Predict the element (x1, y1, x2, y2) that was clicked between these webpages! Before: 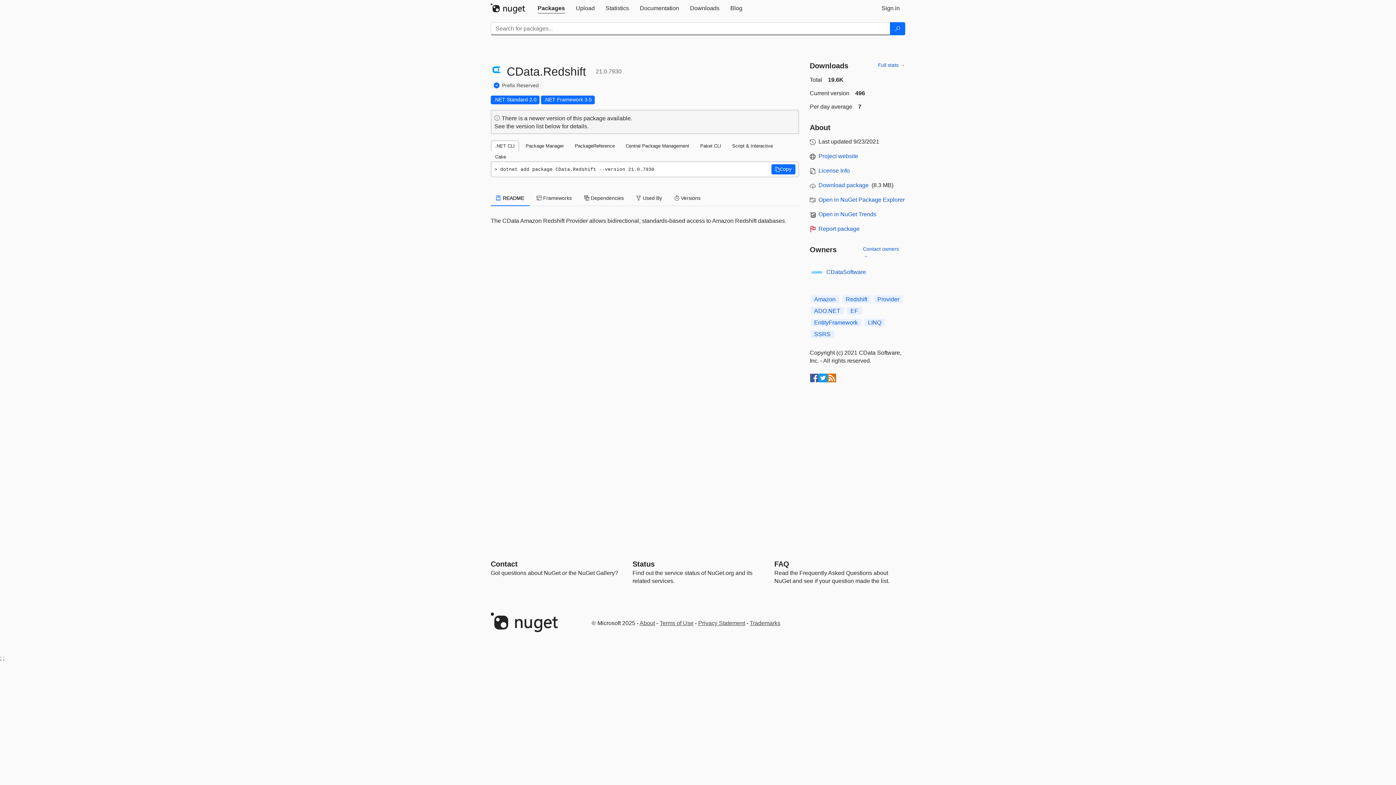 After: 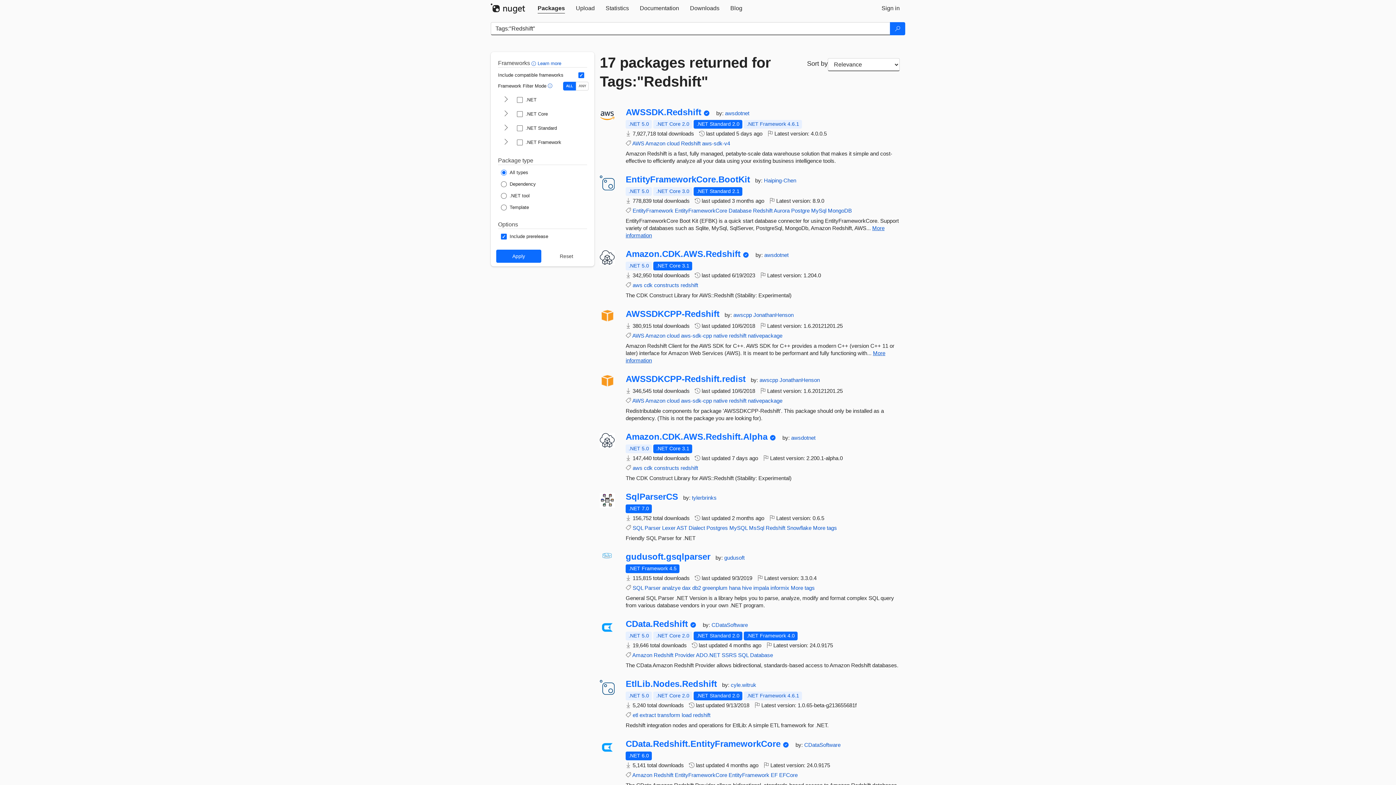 Action: label: Redshift bbox: (842, 295, 871, 303)